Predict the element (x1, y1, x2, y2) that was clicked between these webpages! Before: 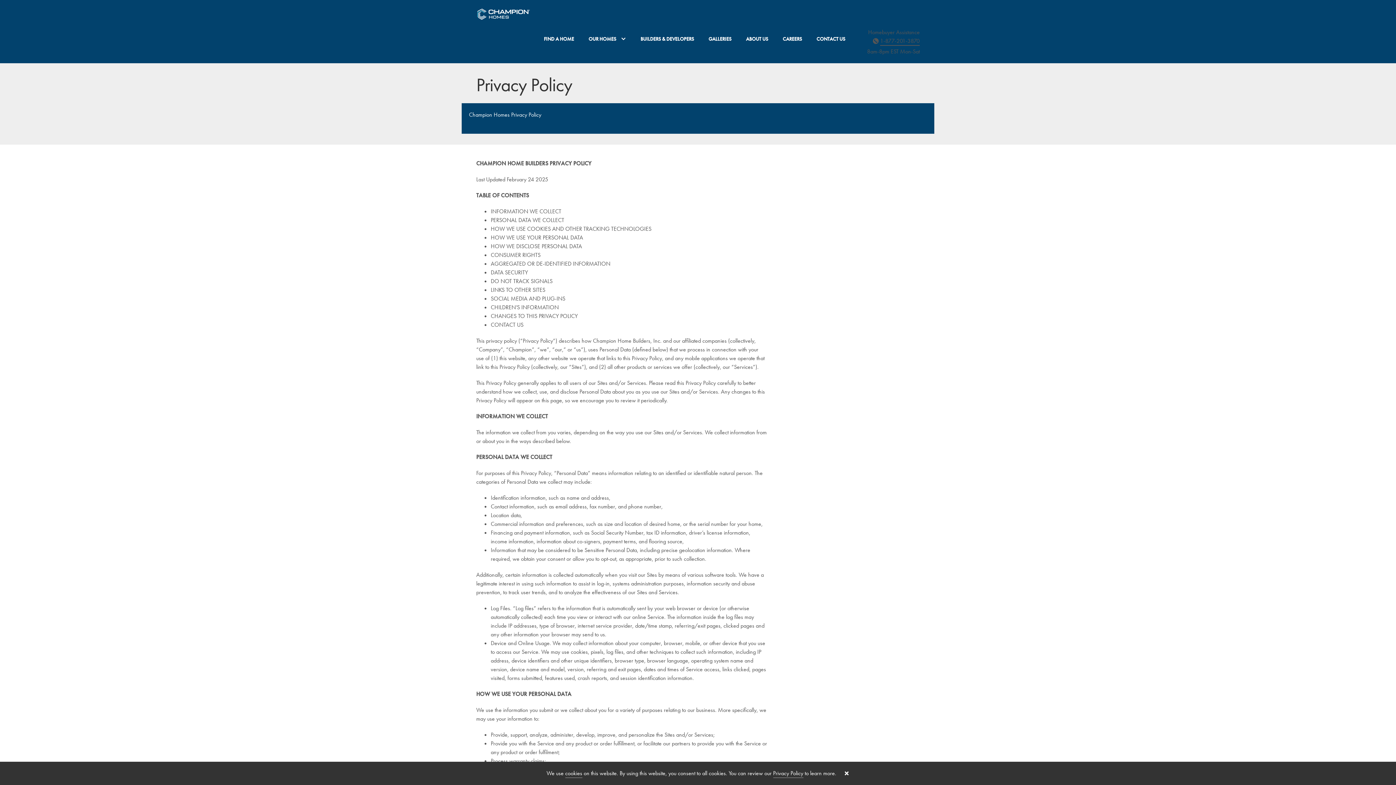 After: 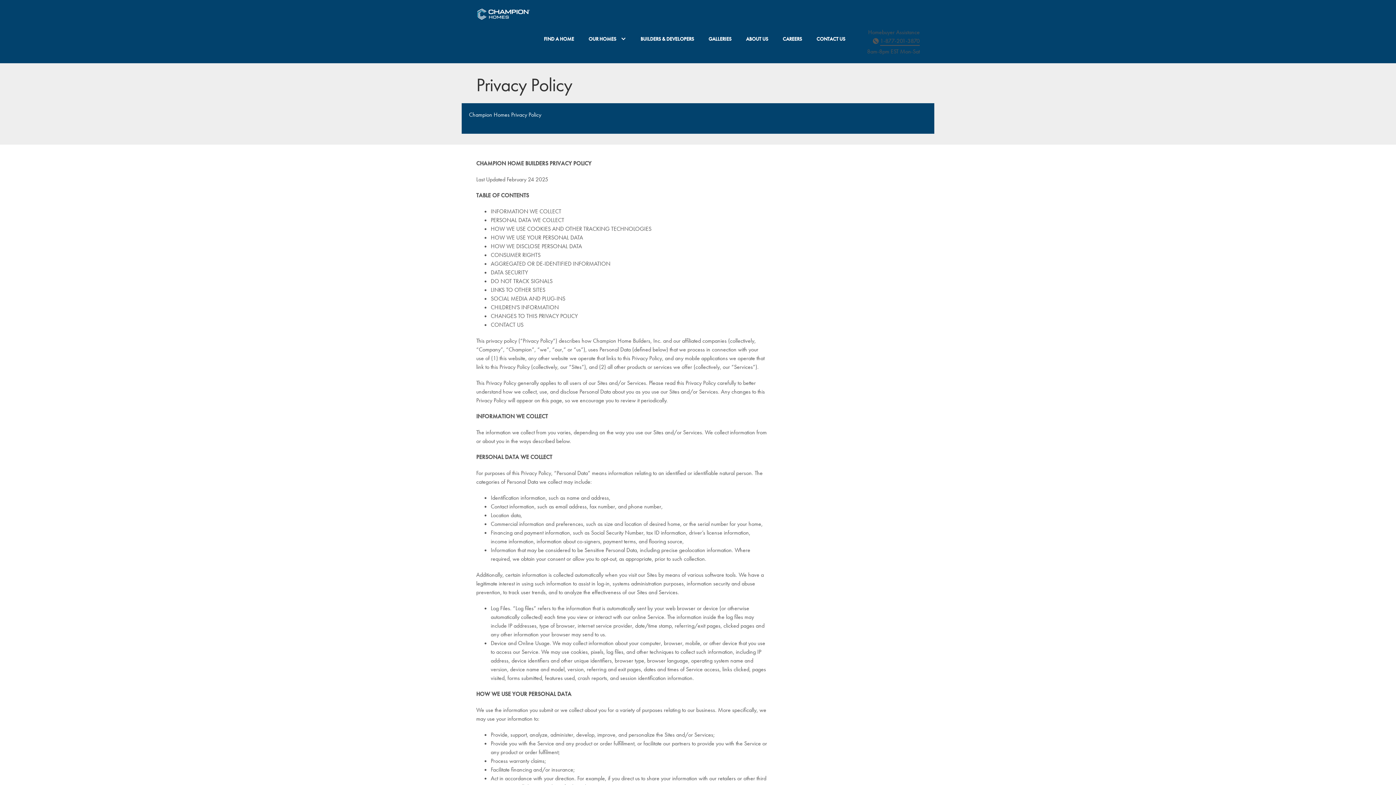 Action: label: Close cookie banner bbox: (843, 770, 849, 776)